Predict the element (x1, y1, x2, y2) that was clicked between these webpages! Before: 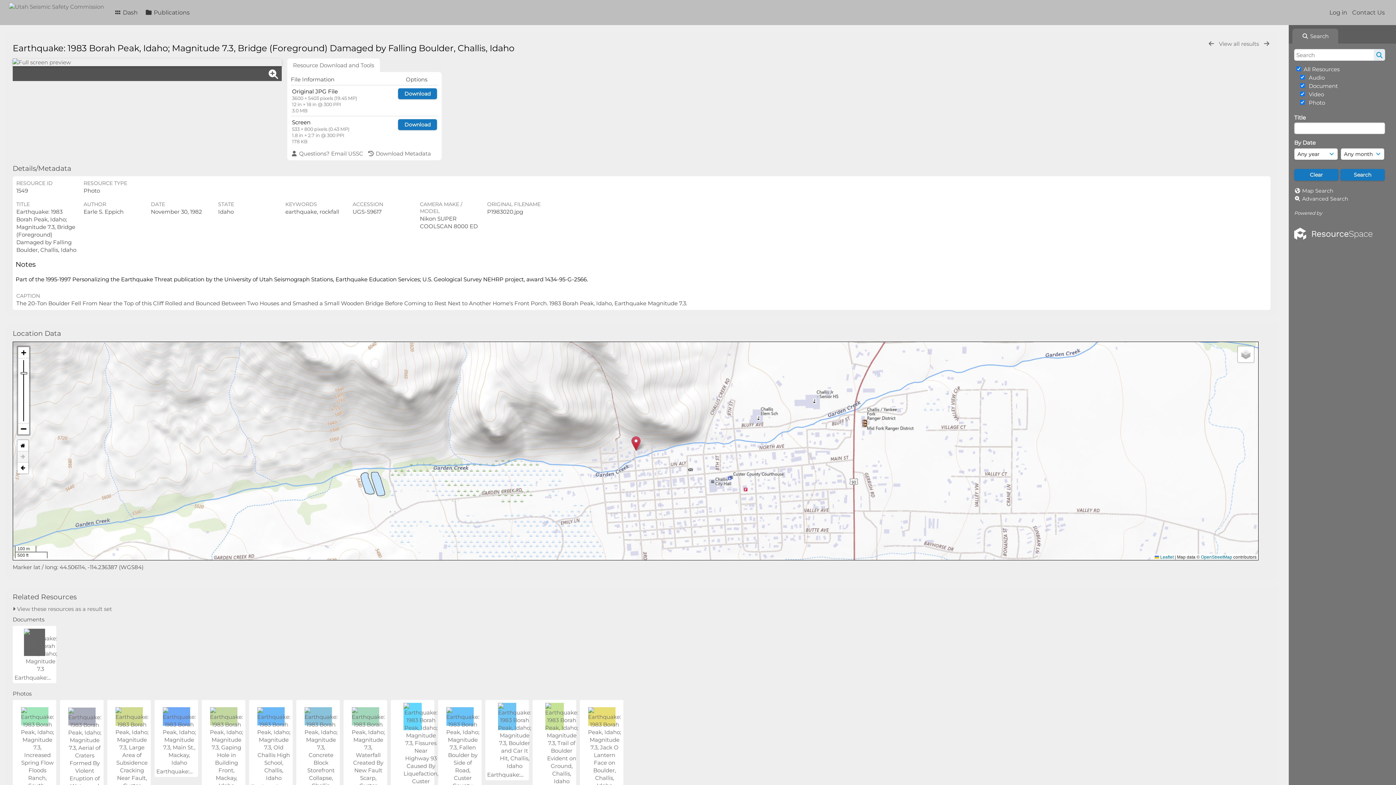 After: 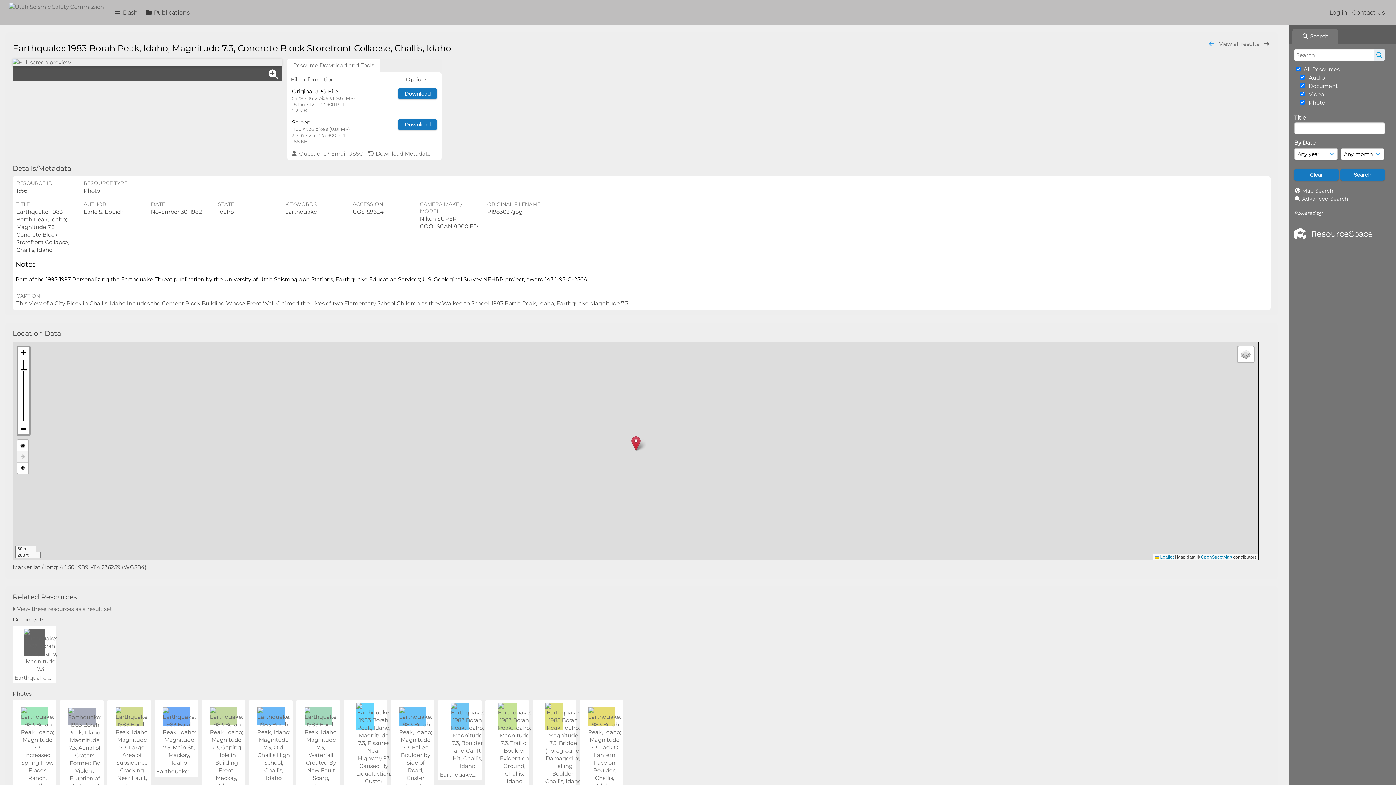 Action: bbox: (1207, 40, 1215, 46)